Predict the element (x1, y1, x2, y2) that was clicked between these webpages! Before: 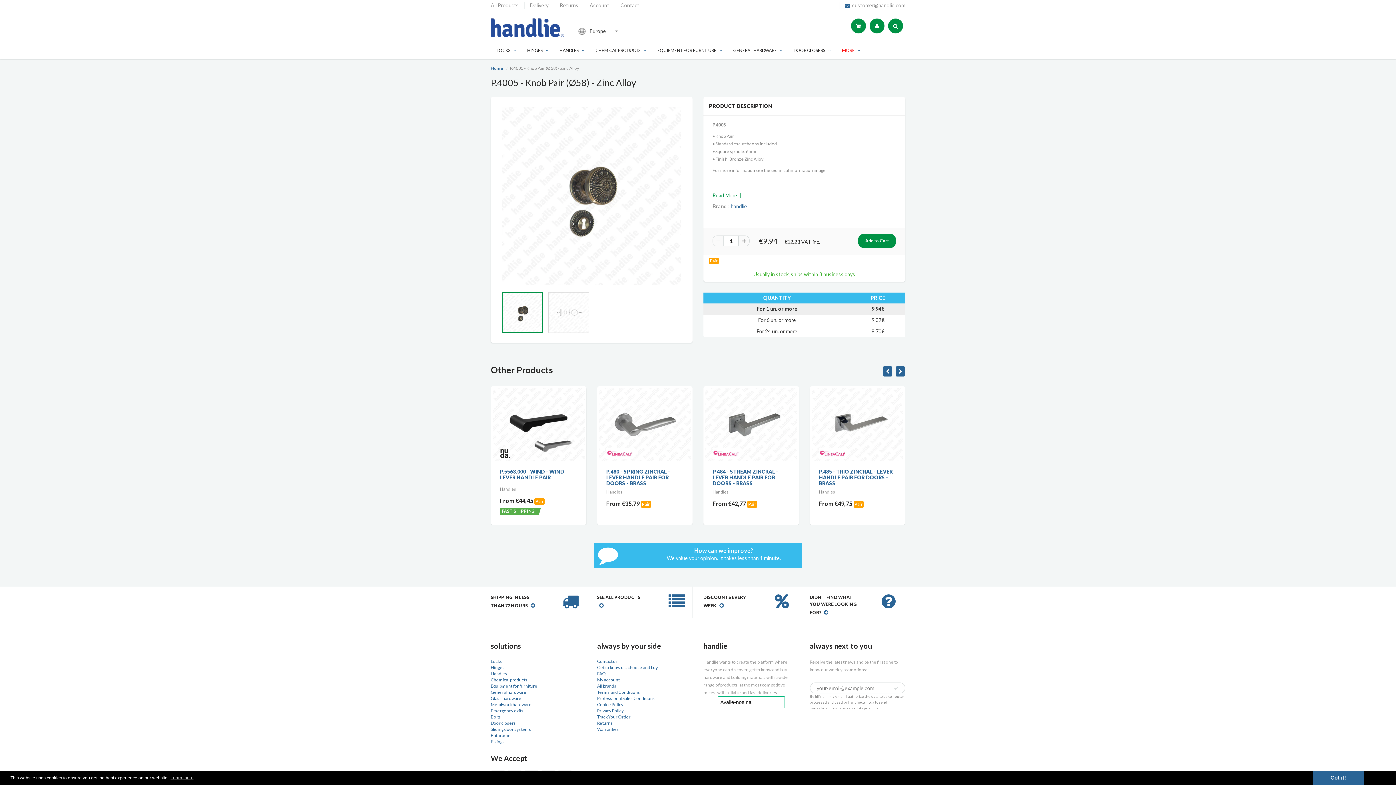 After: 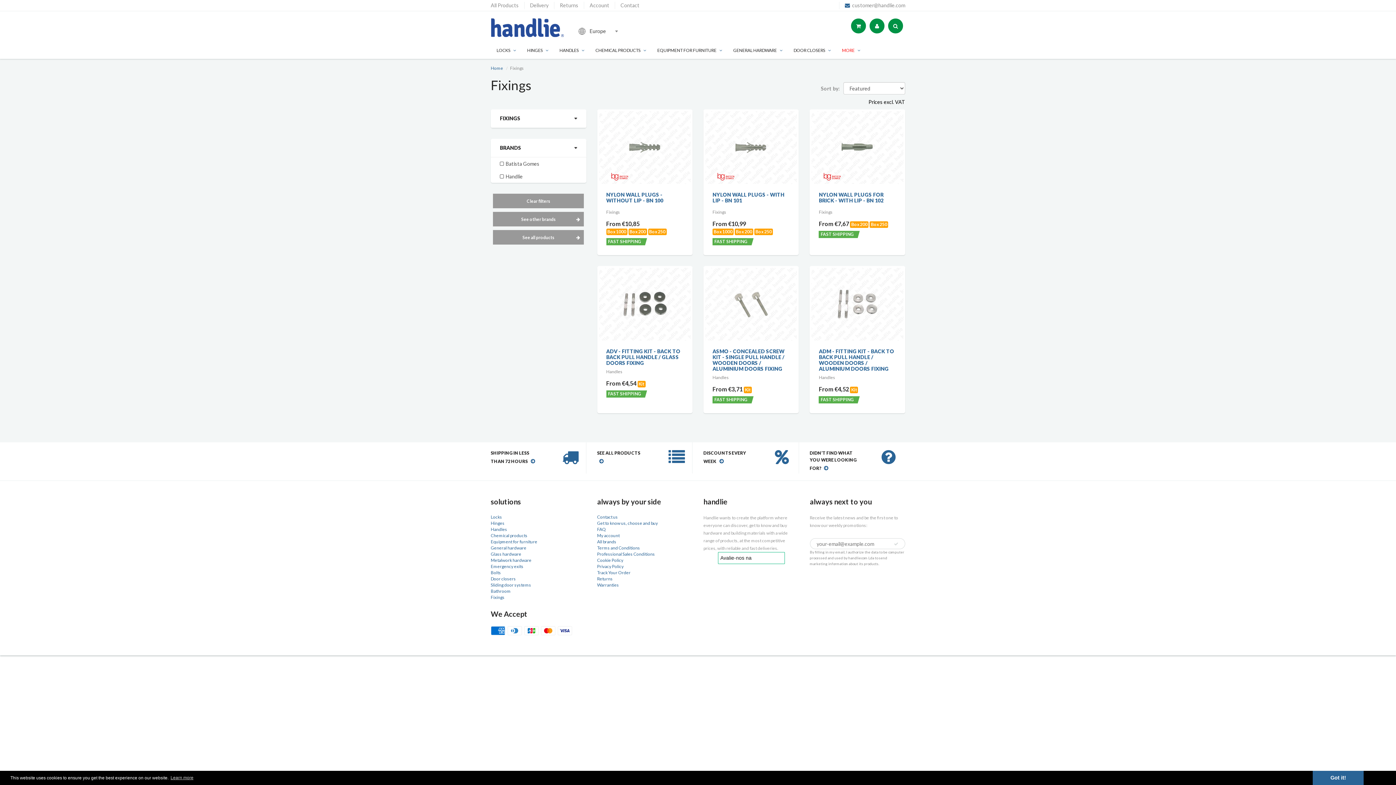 Action: label: Fixings bbox: (490, 739, 504, 744)